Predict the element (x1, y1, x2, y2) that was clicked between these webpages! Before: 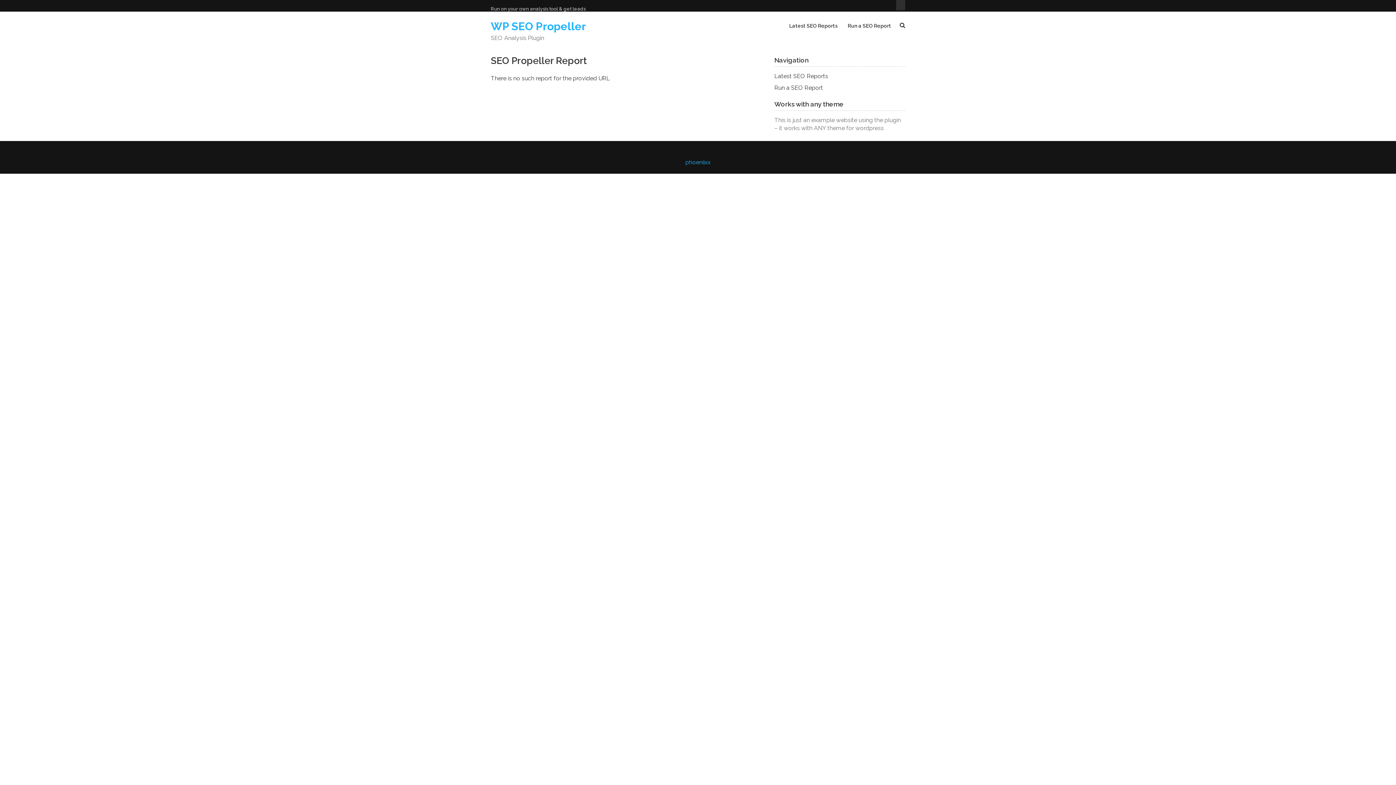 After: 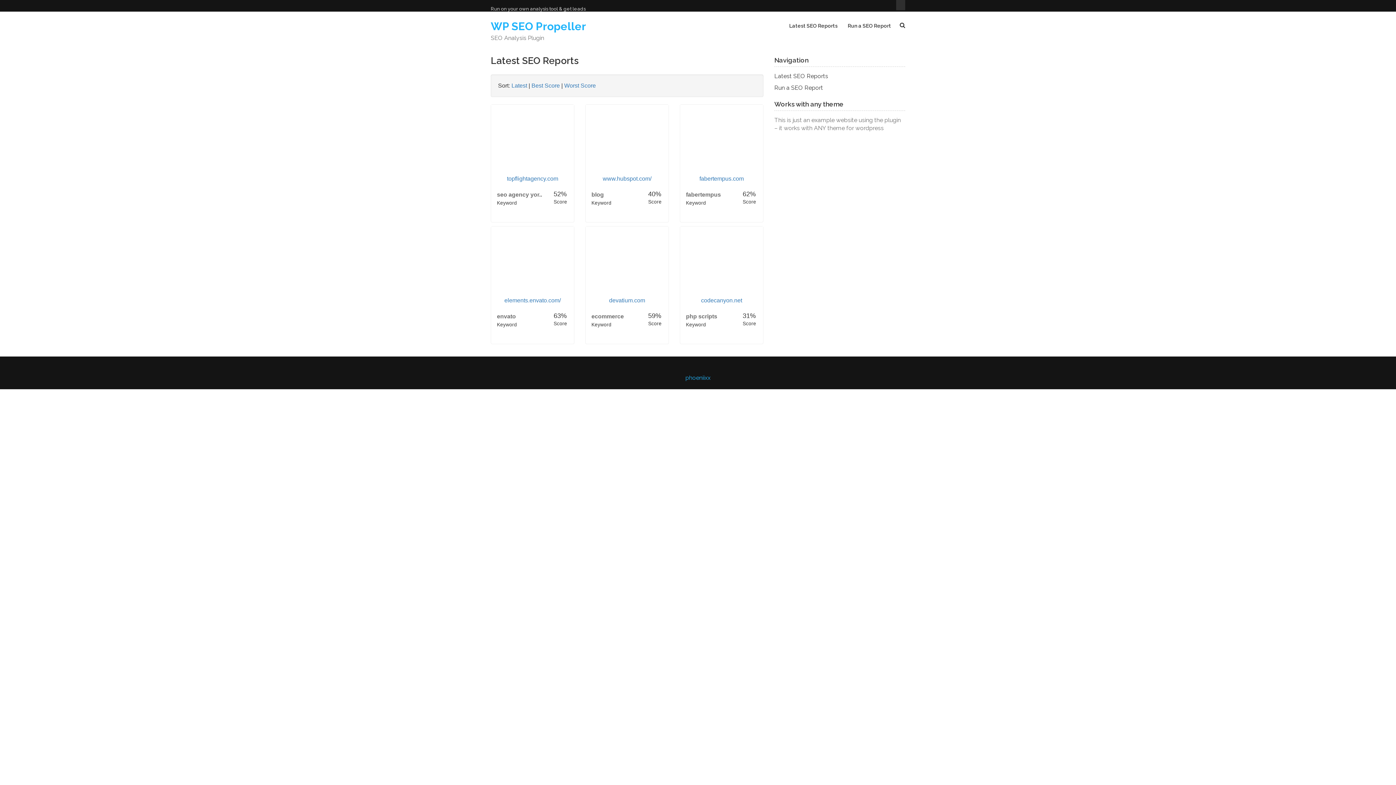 Action: label: Latest SEO Reports bbox: (774, 72, 828, 79)